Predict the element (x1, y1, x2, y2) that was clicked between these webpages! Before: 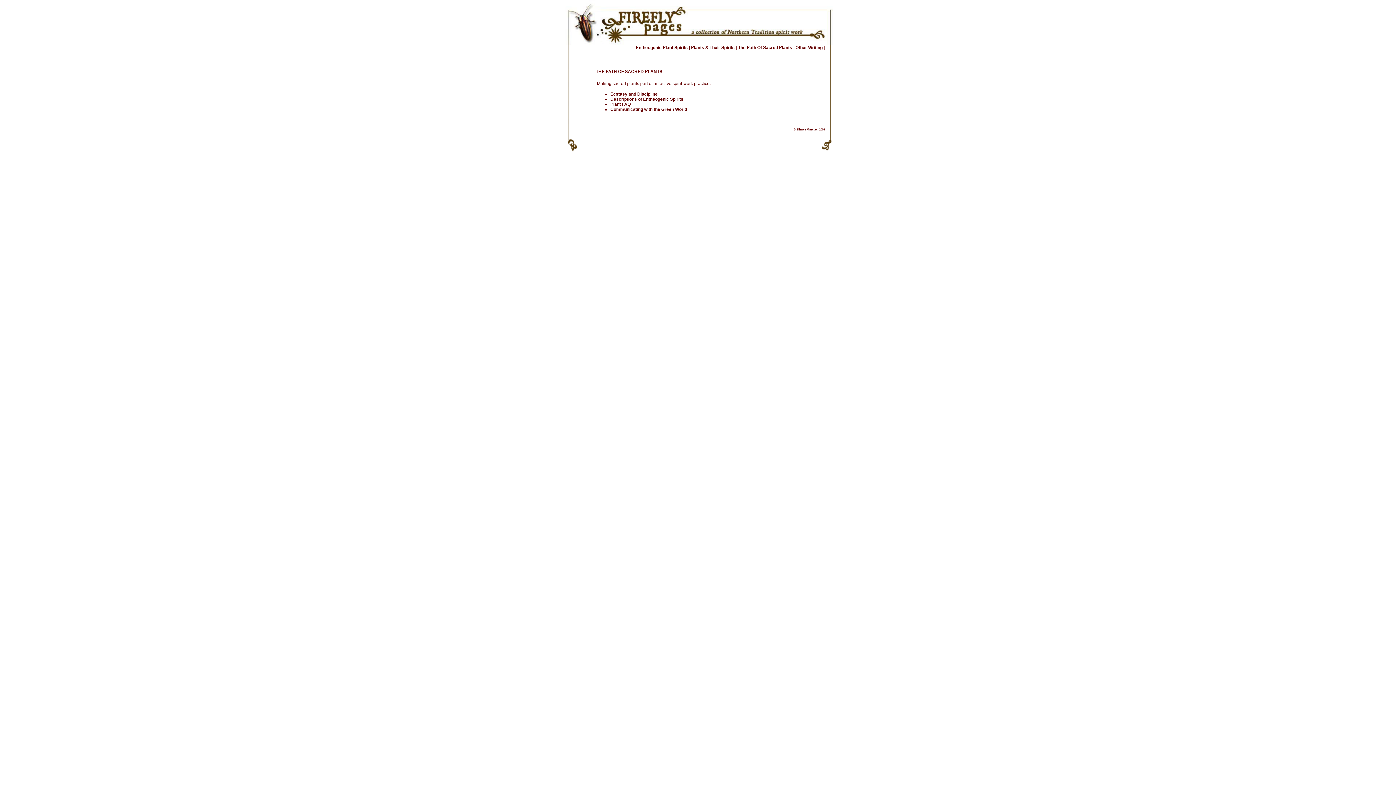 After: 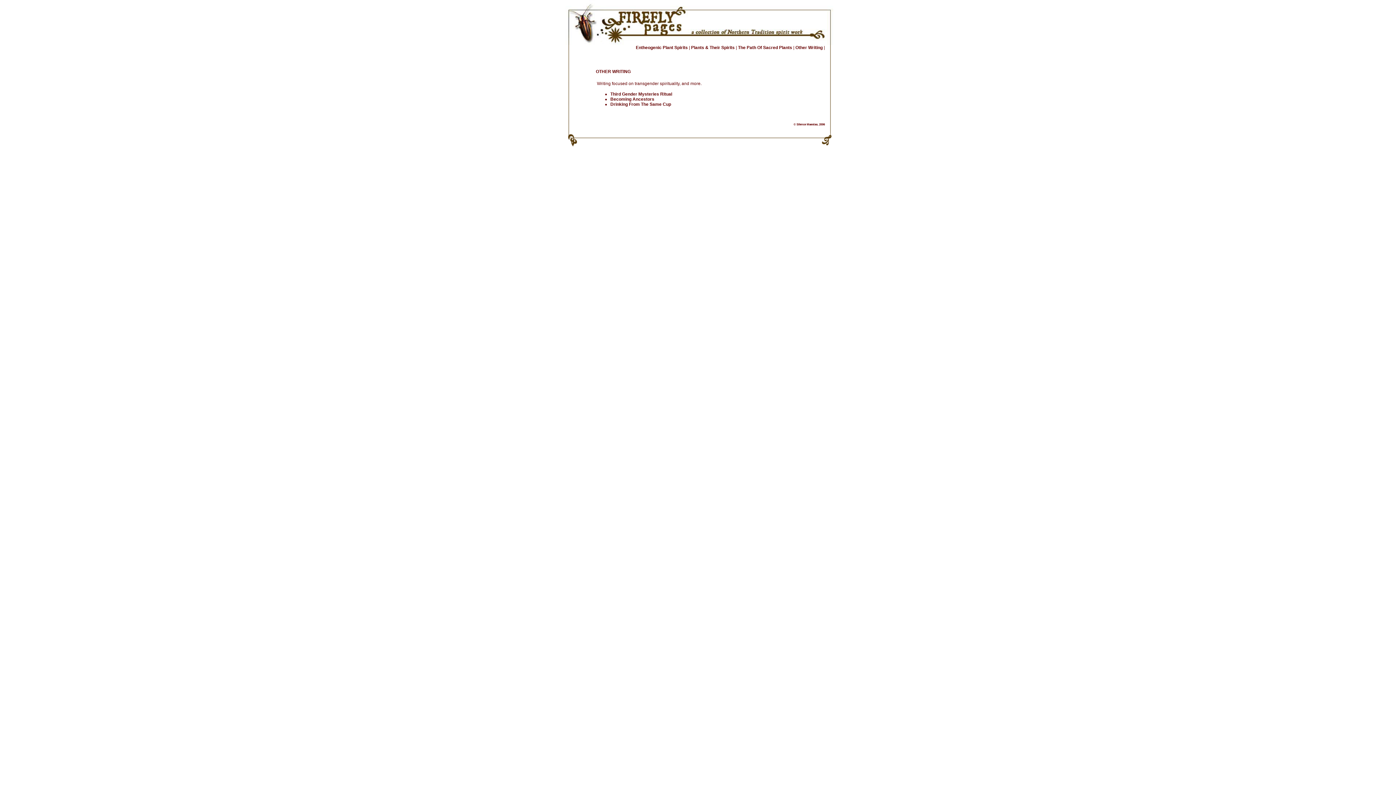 Action: bbox: (795, 45, 822, 50) label: Other Writing